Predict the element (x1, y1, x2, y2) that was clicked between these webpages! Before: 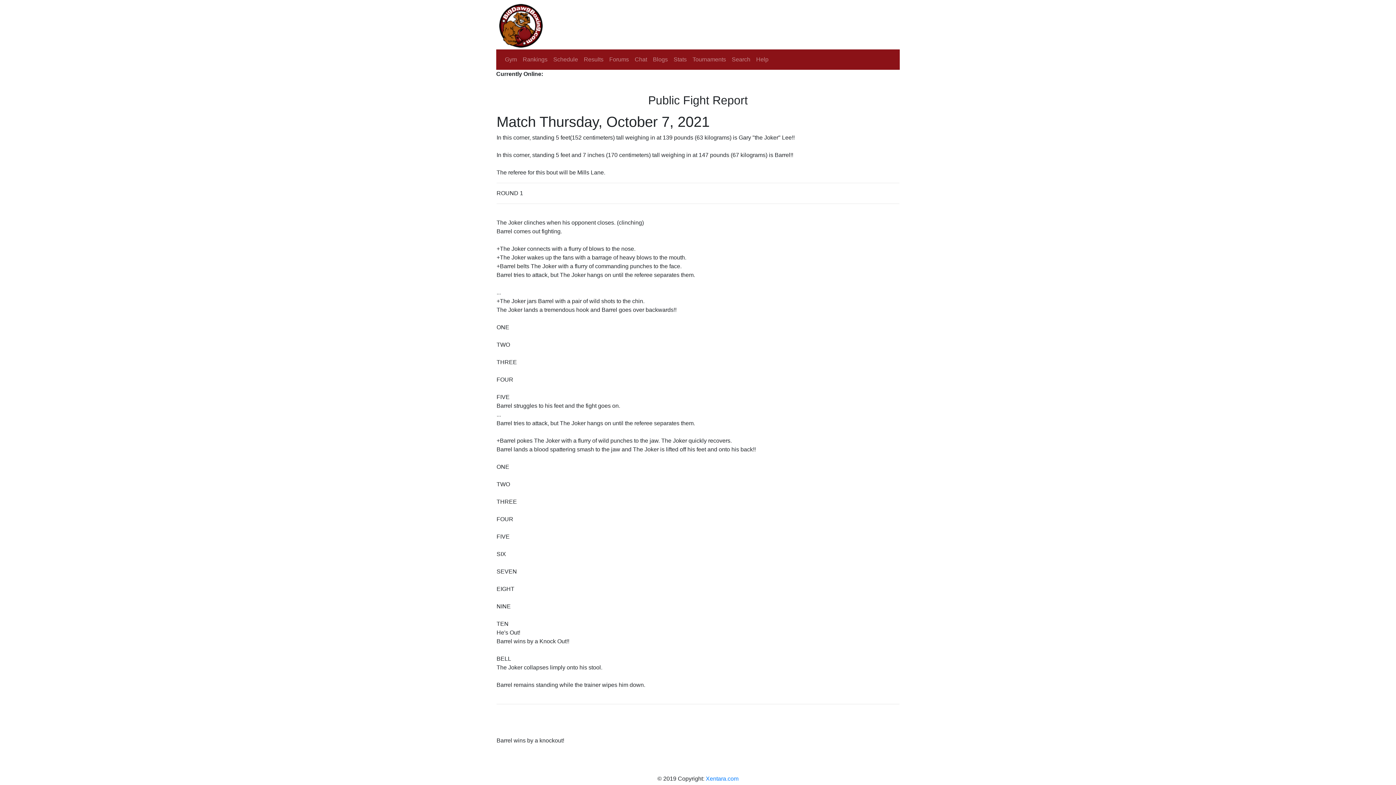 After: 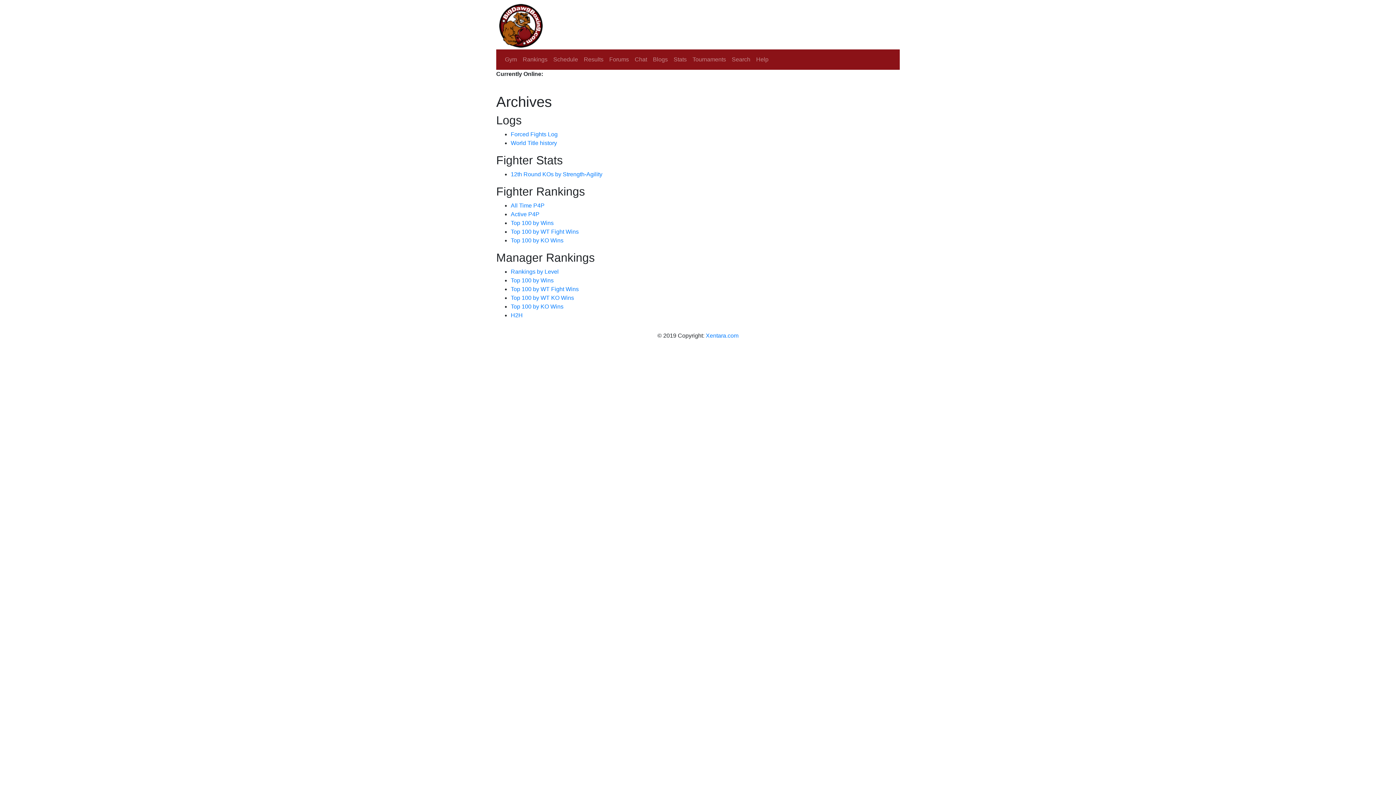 Action: bbox: (670, 52, 689, 66) label: Stats